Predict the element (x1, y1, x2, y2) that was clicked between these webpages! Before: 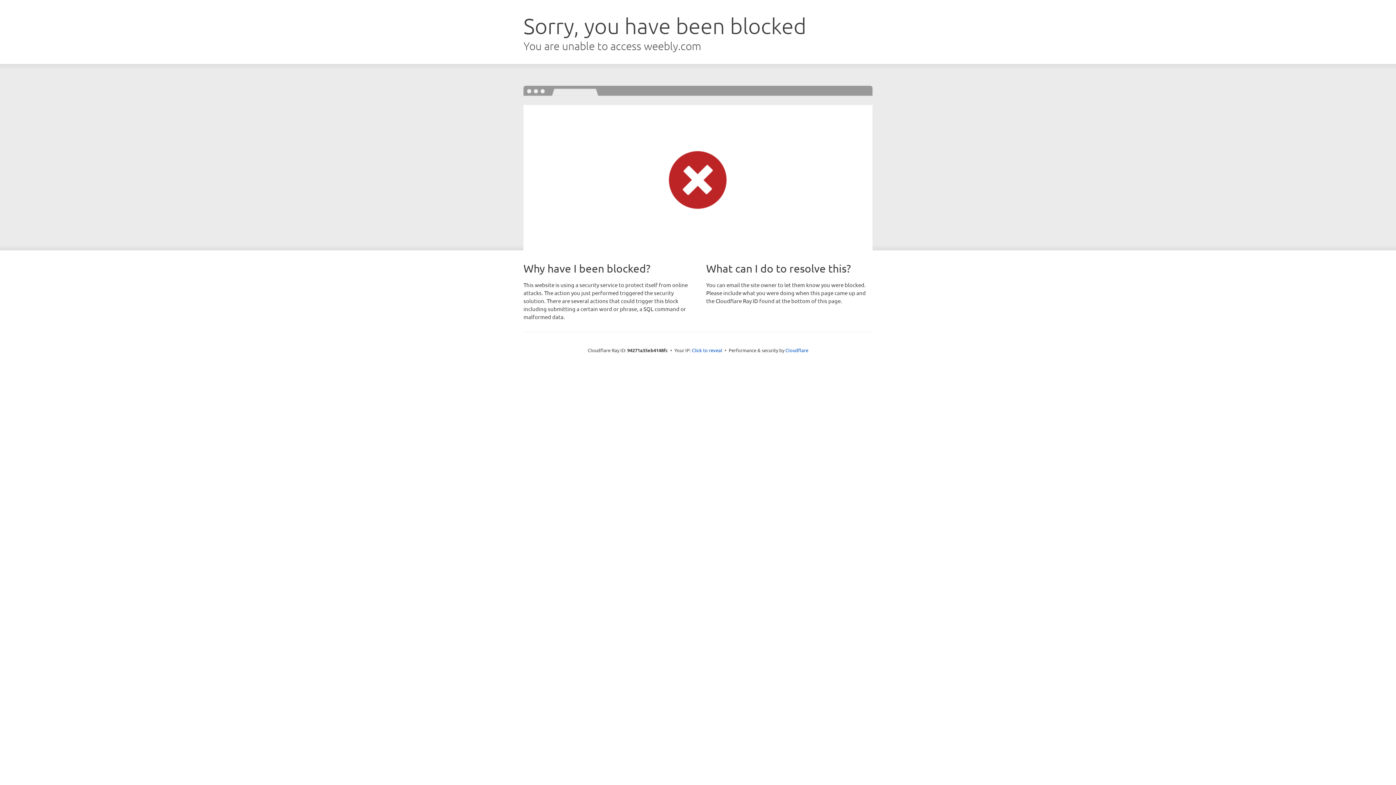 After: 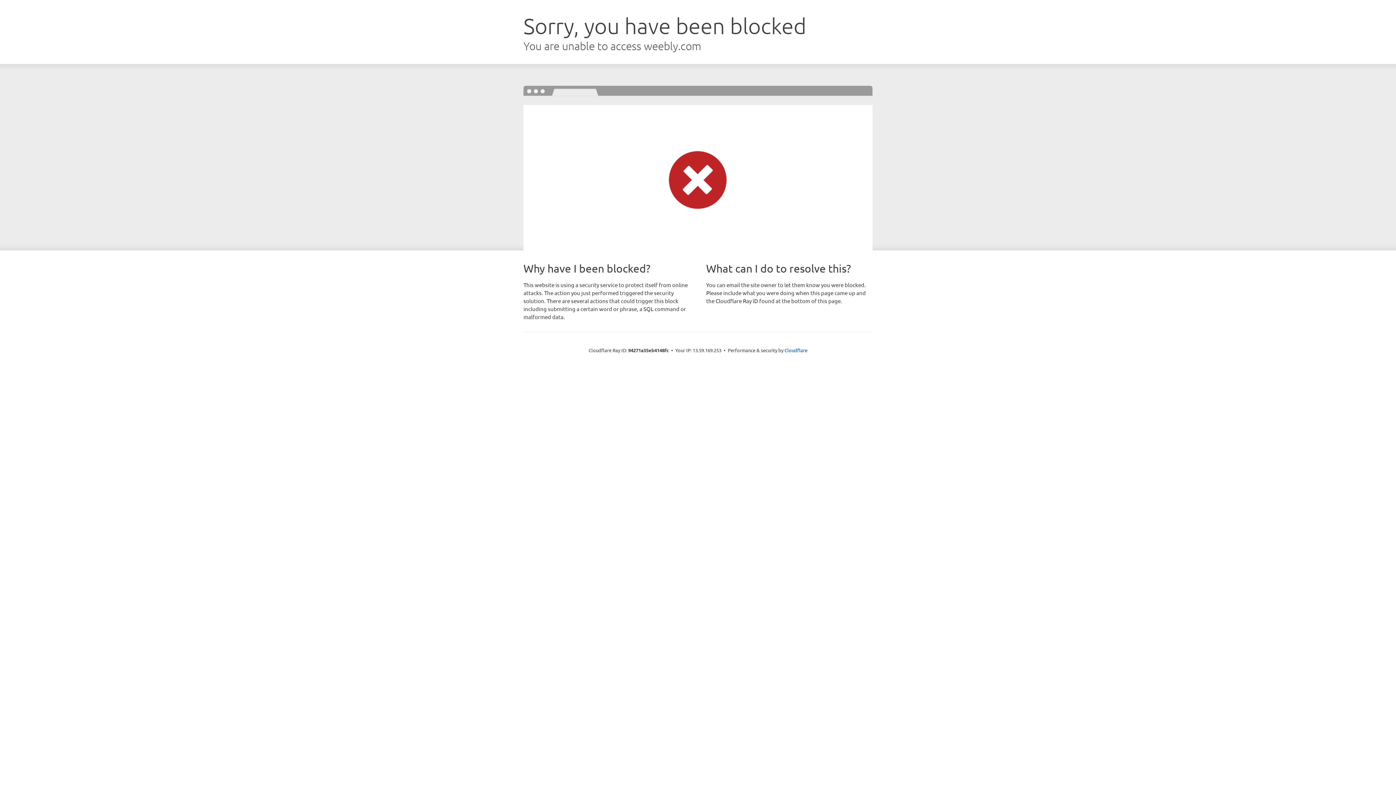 Action: bbox: (692, 346, 722, 353) label: Click to reveal